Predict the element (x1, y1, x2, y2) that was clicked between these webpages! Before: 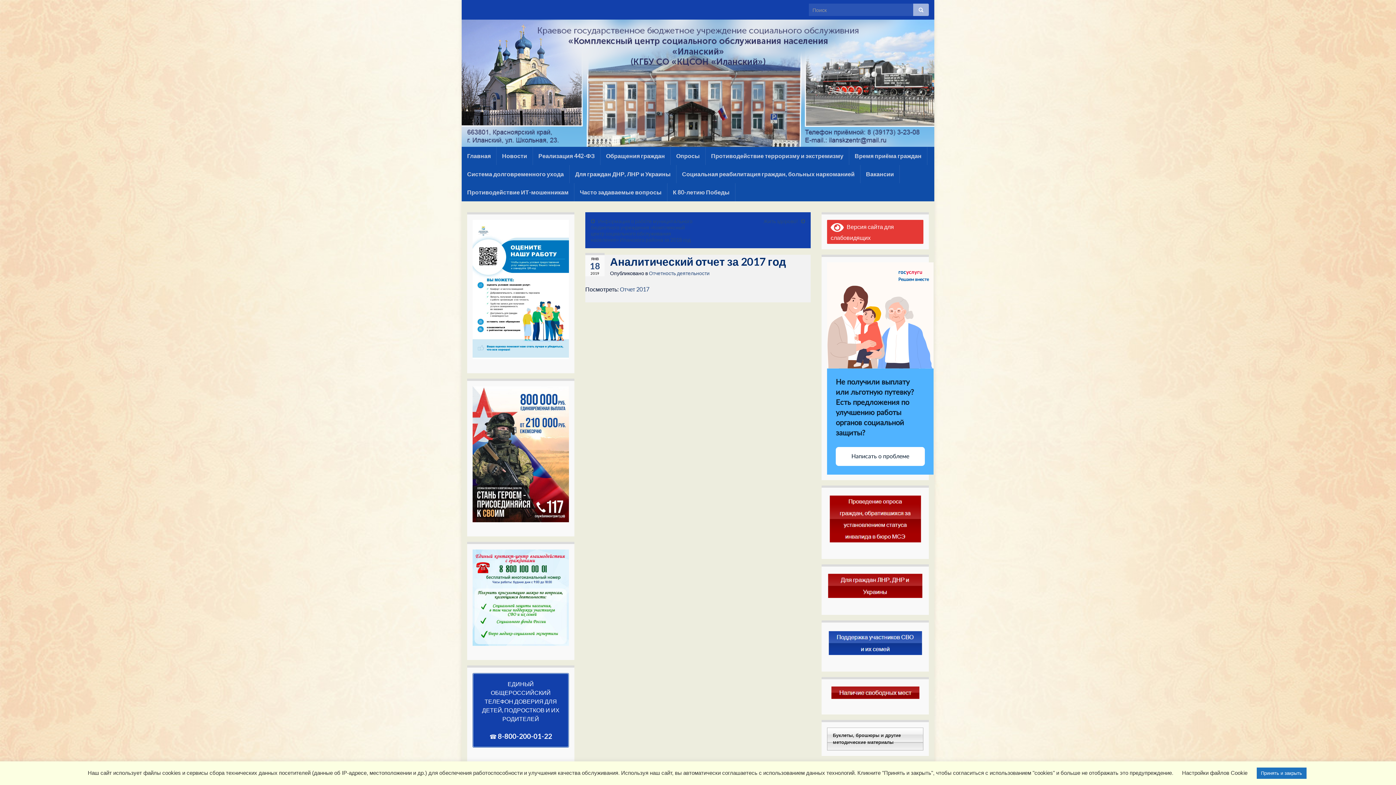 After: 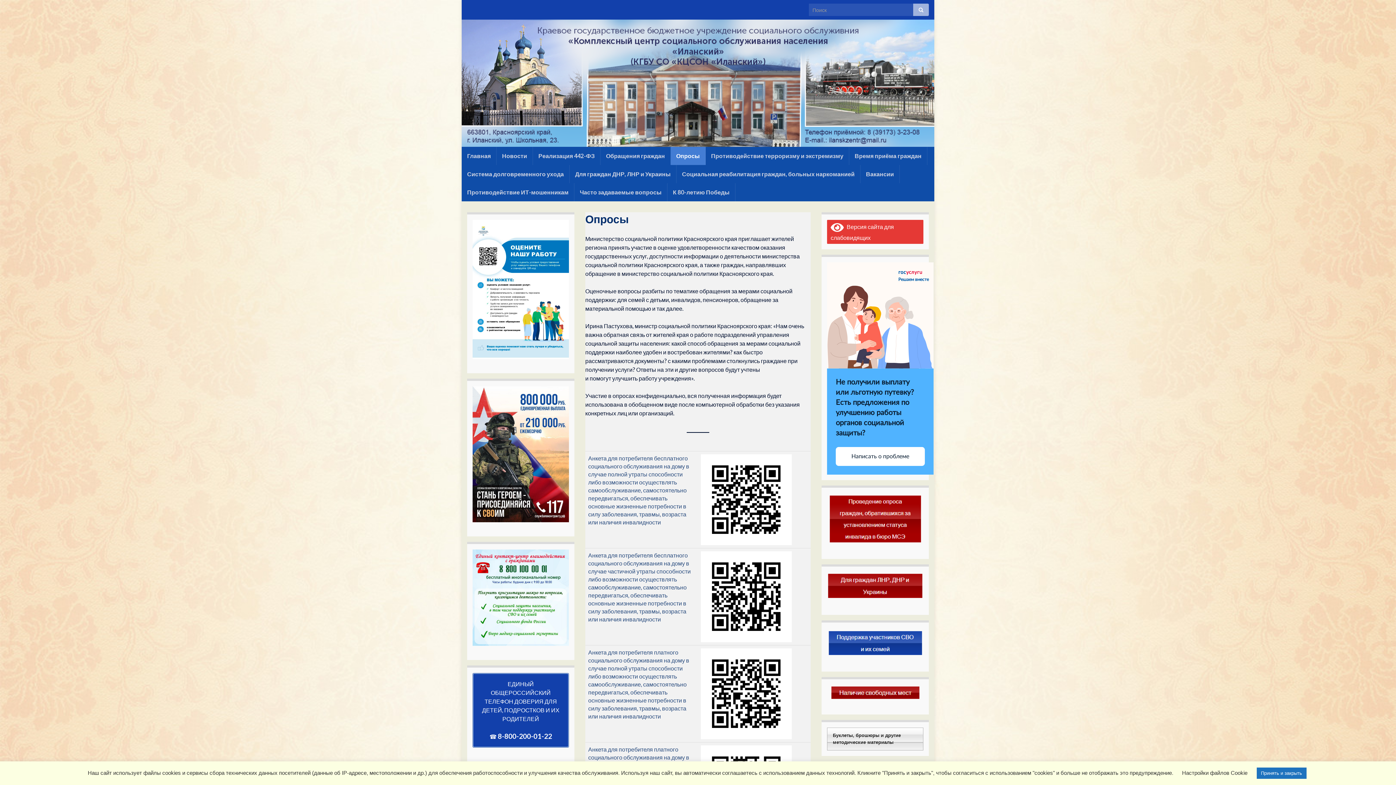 Action: bbox: (670, 146, 705, 165) label: Опросы